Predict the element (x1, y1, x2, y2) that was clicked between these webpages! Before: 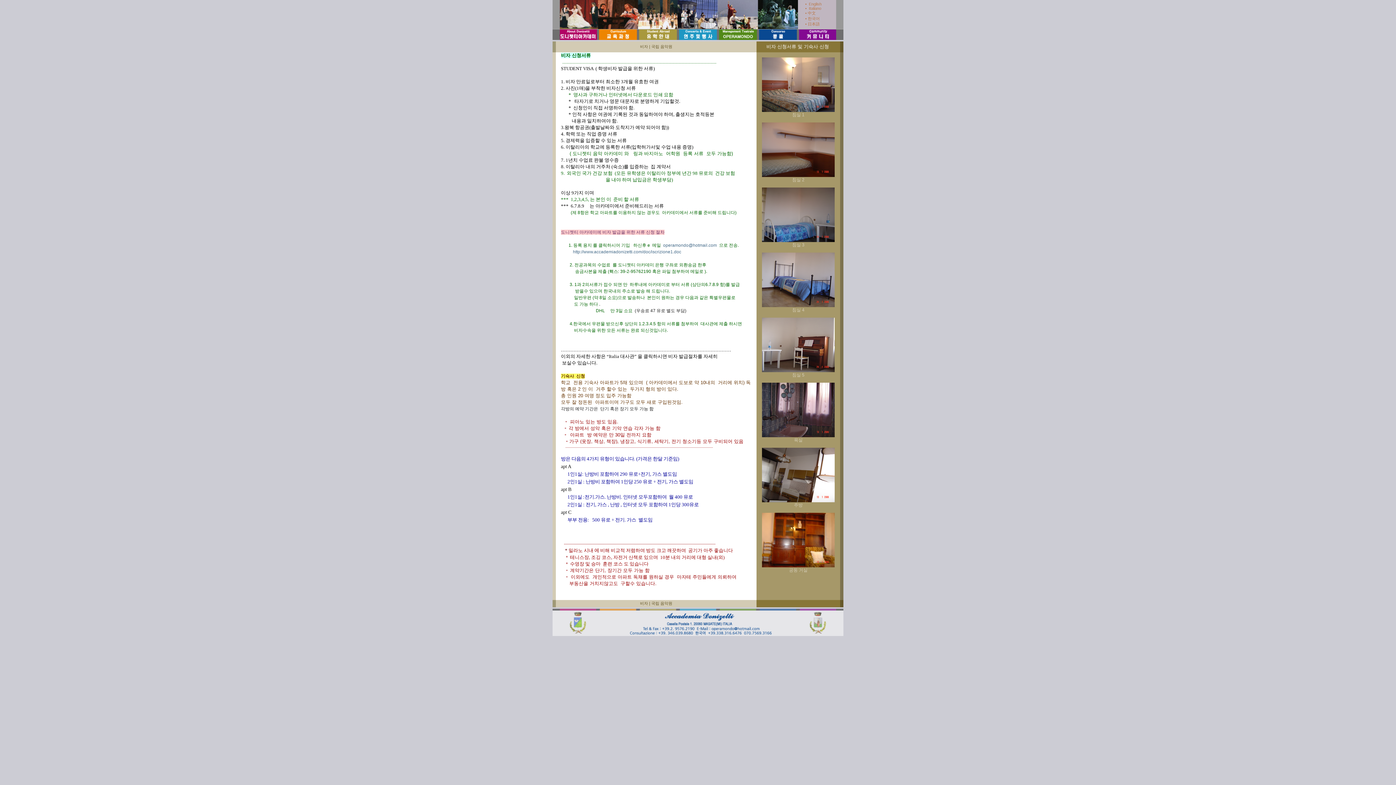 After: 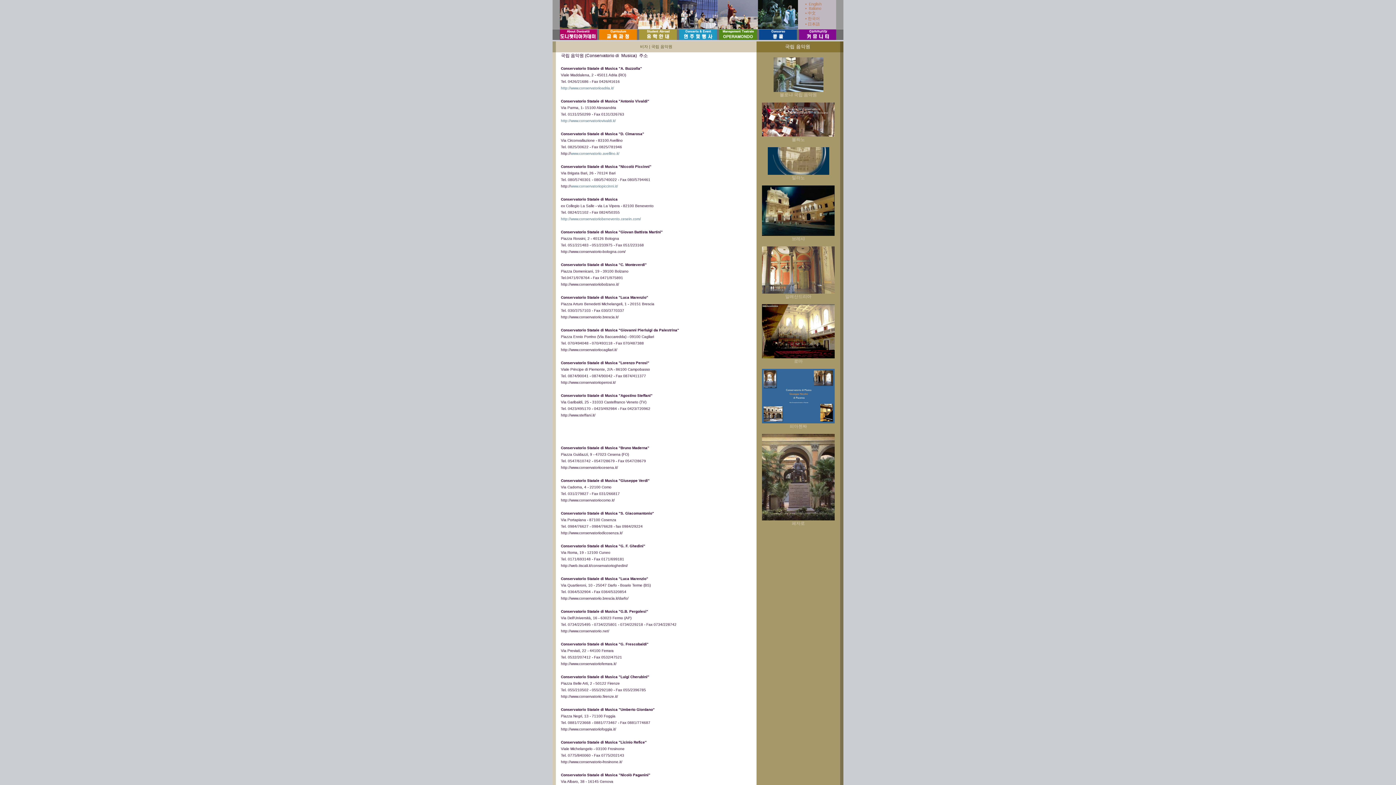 Action: bbox: (651, 601, 672, 605) label: 국립 음악원